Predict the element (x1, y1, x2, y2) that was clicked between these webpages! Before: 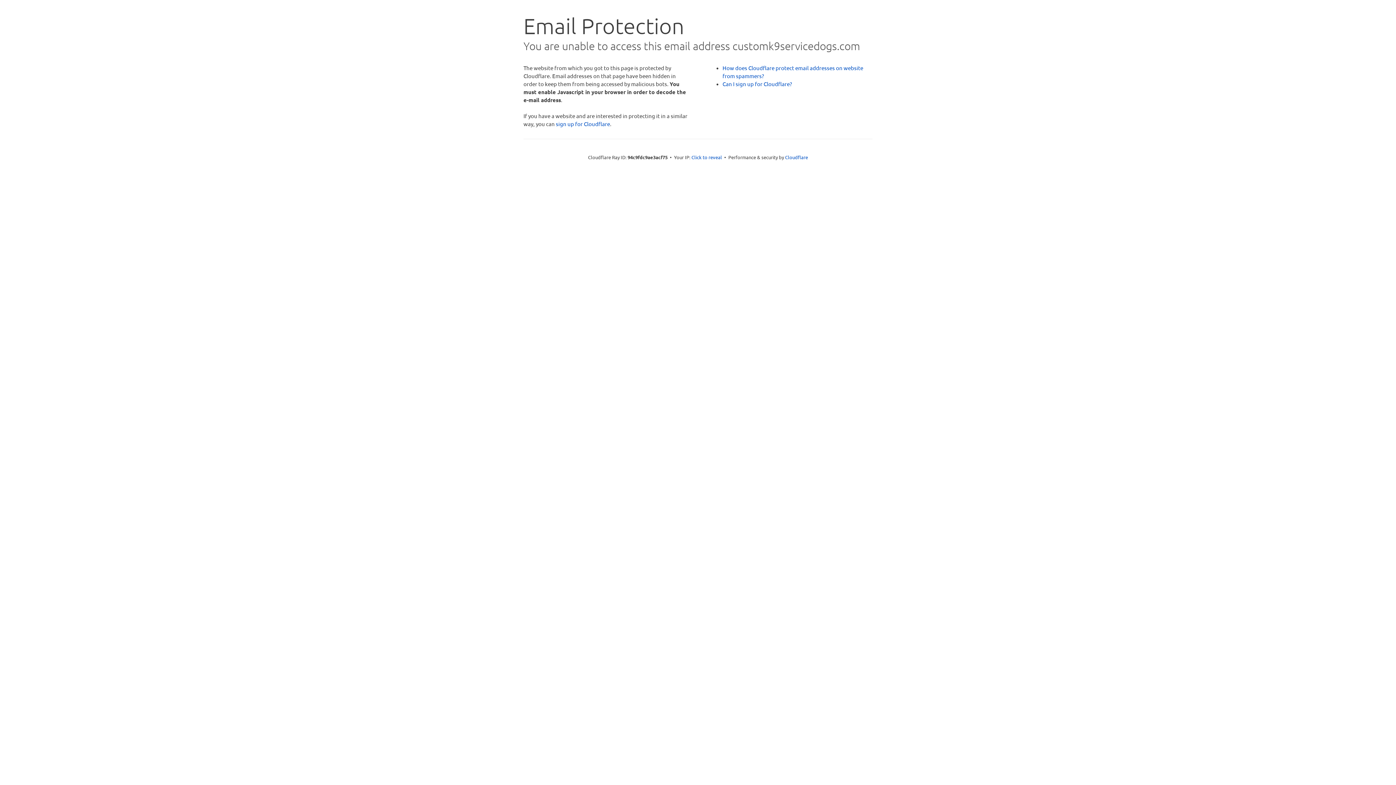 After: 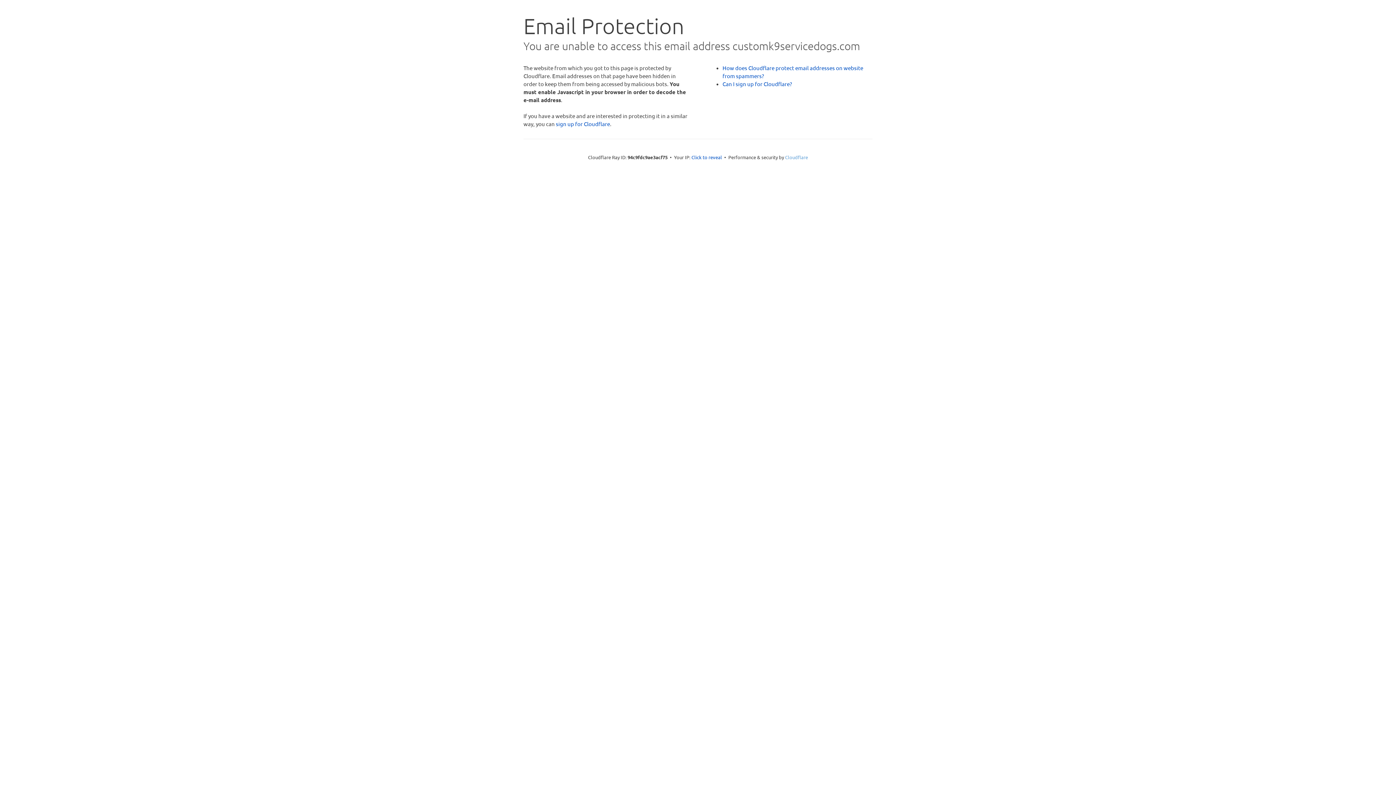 Action: label: Cloudflare bbox: (785, 154, 808, 160)